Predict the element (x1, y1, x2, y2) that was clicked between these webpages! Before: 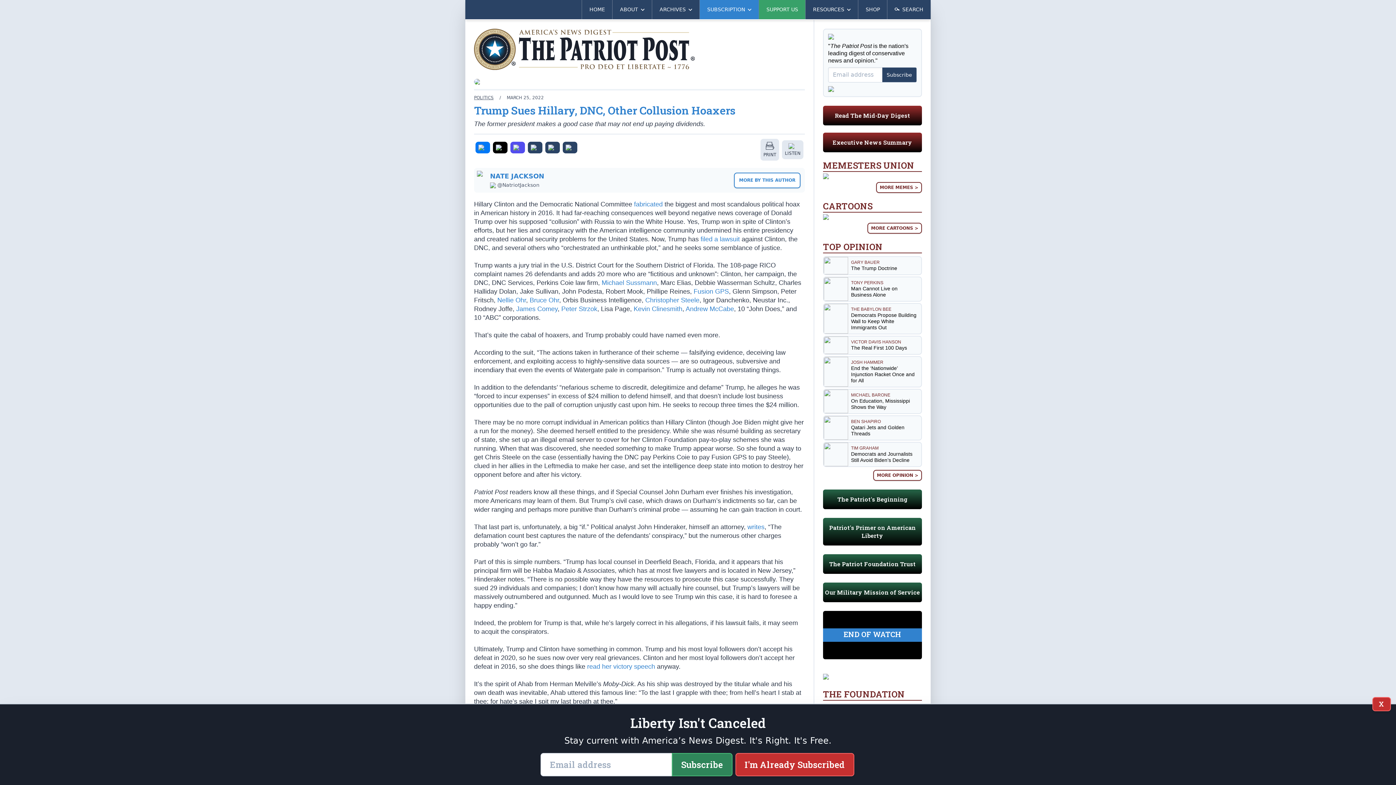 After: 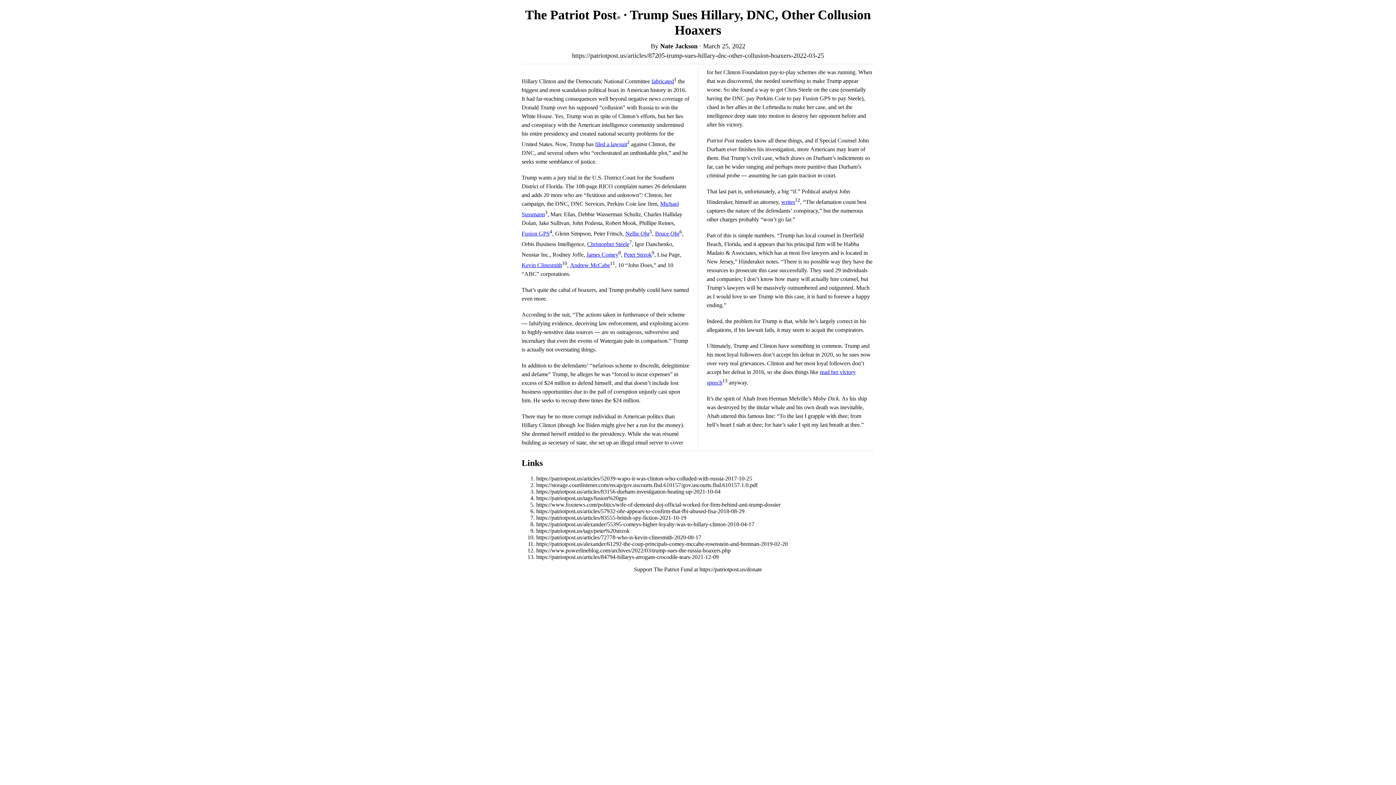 Action: label: PRINT bbox: (760, 139, 779, 160)